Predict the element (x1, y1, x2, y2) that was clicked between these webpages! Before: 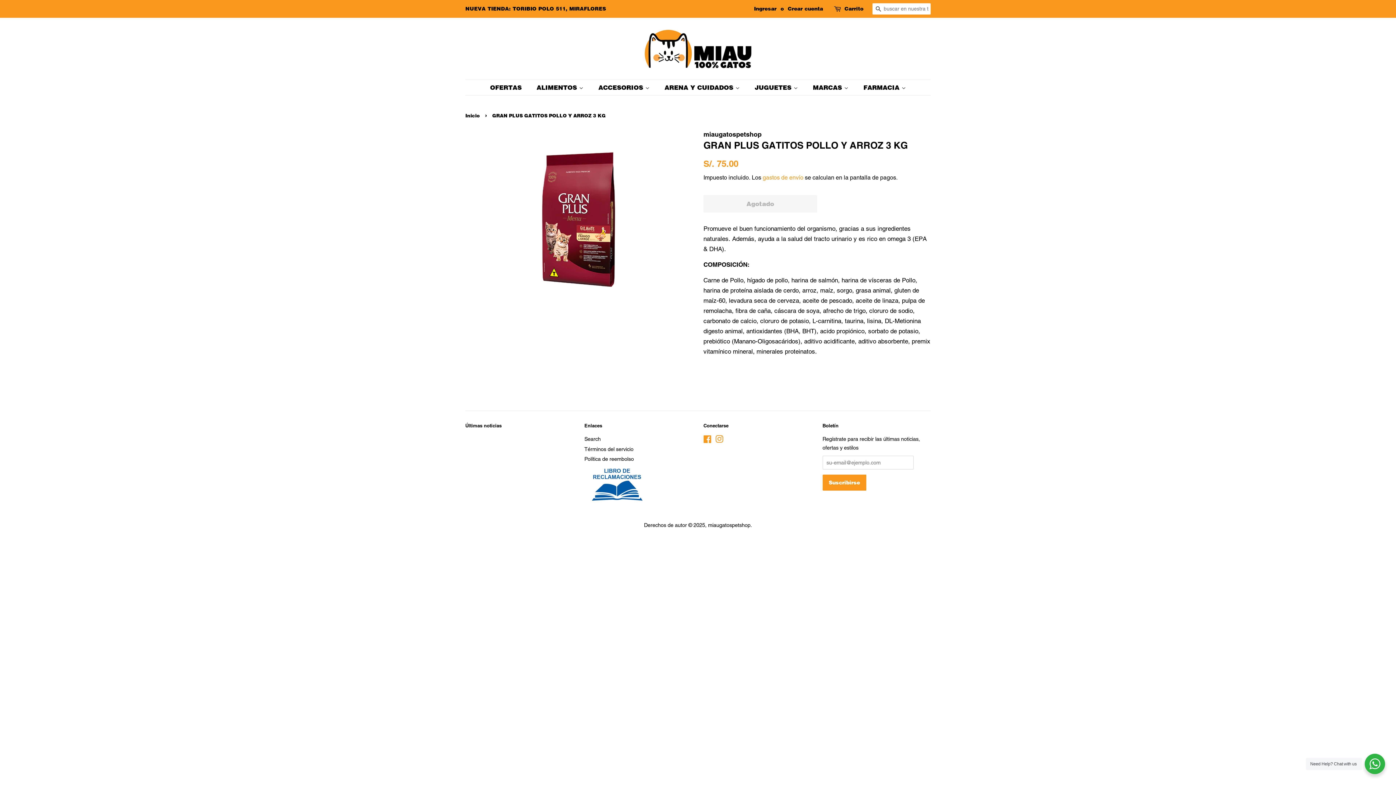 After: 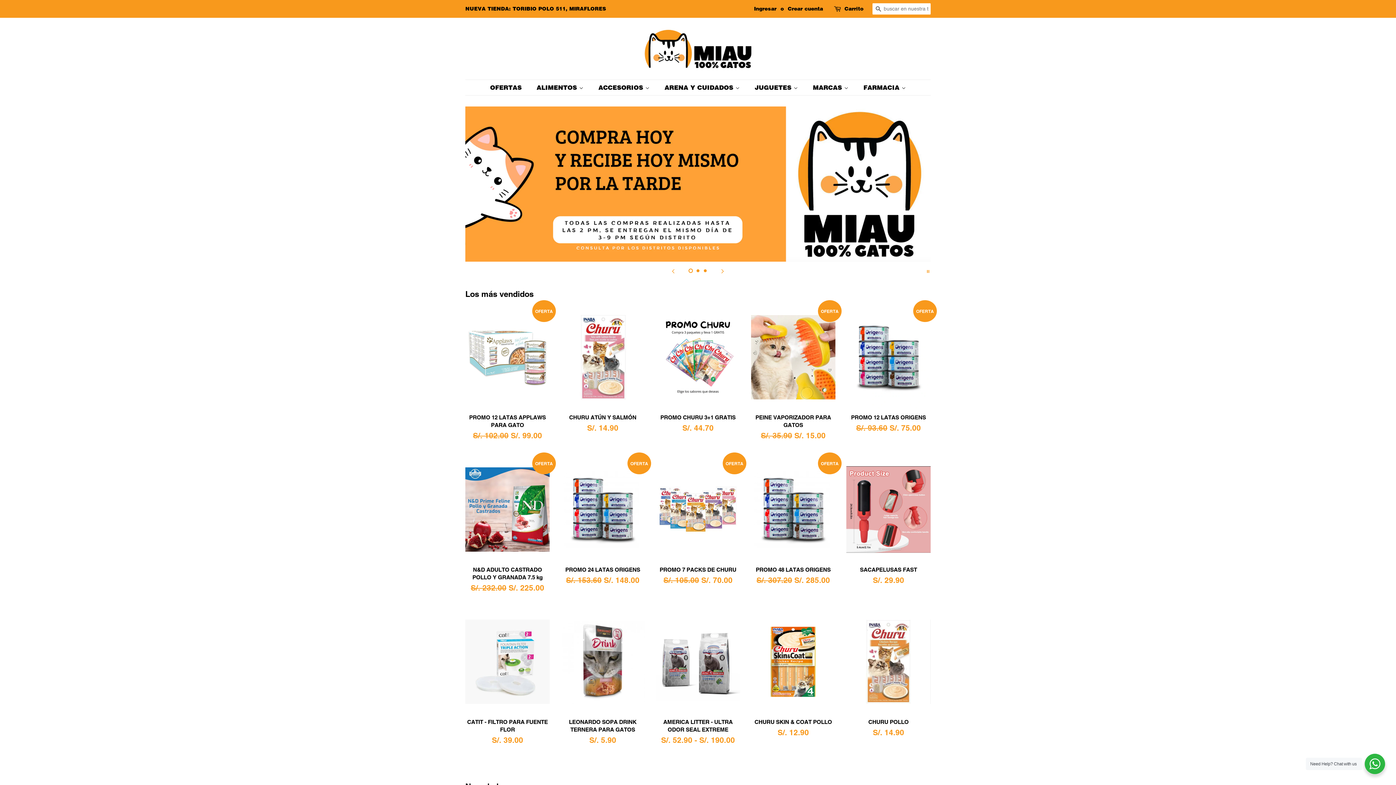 Action: bbox: (807, 80, 856, 95) label: MARCAS 